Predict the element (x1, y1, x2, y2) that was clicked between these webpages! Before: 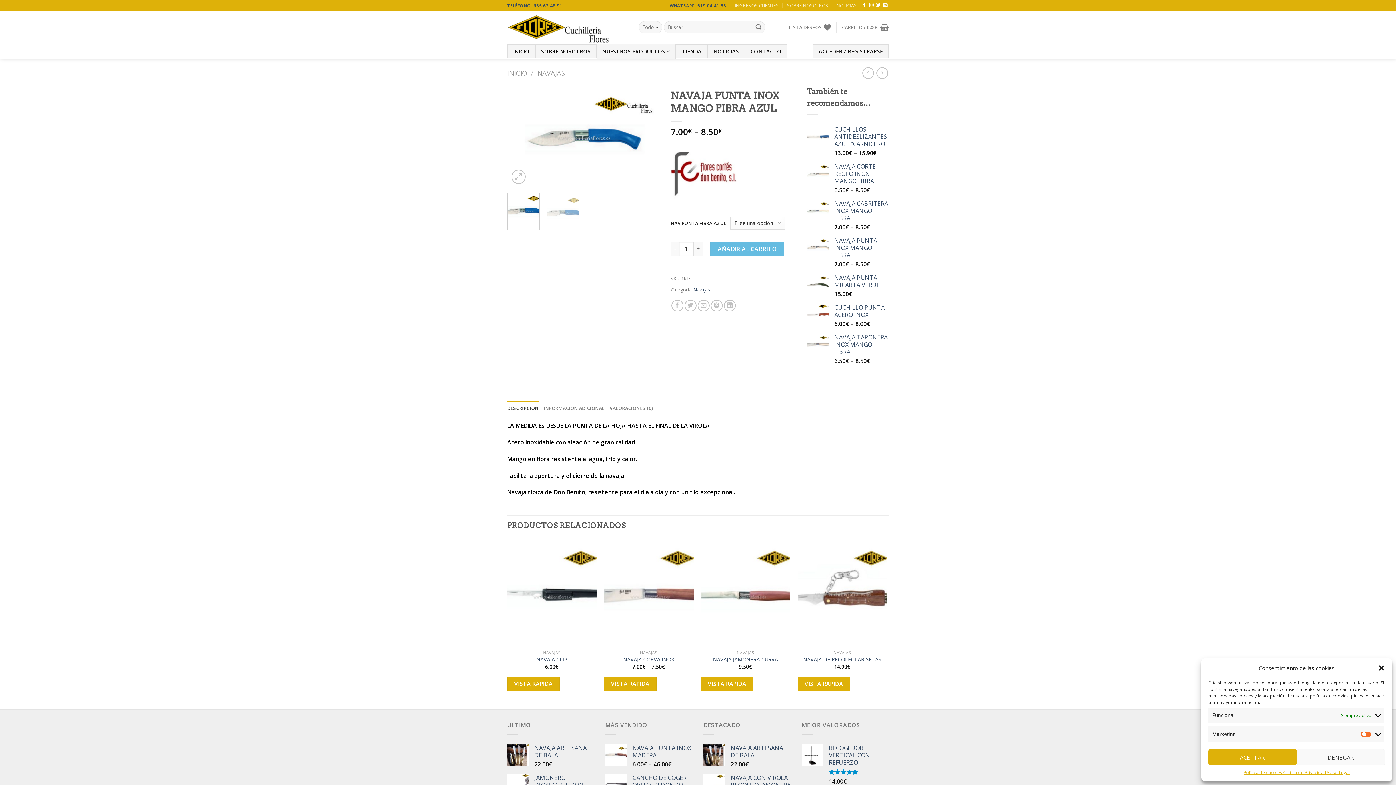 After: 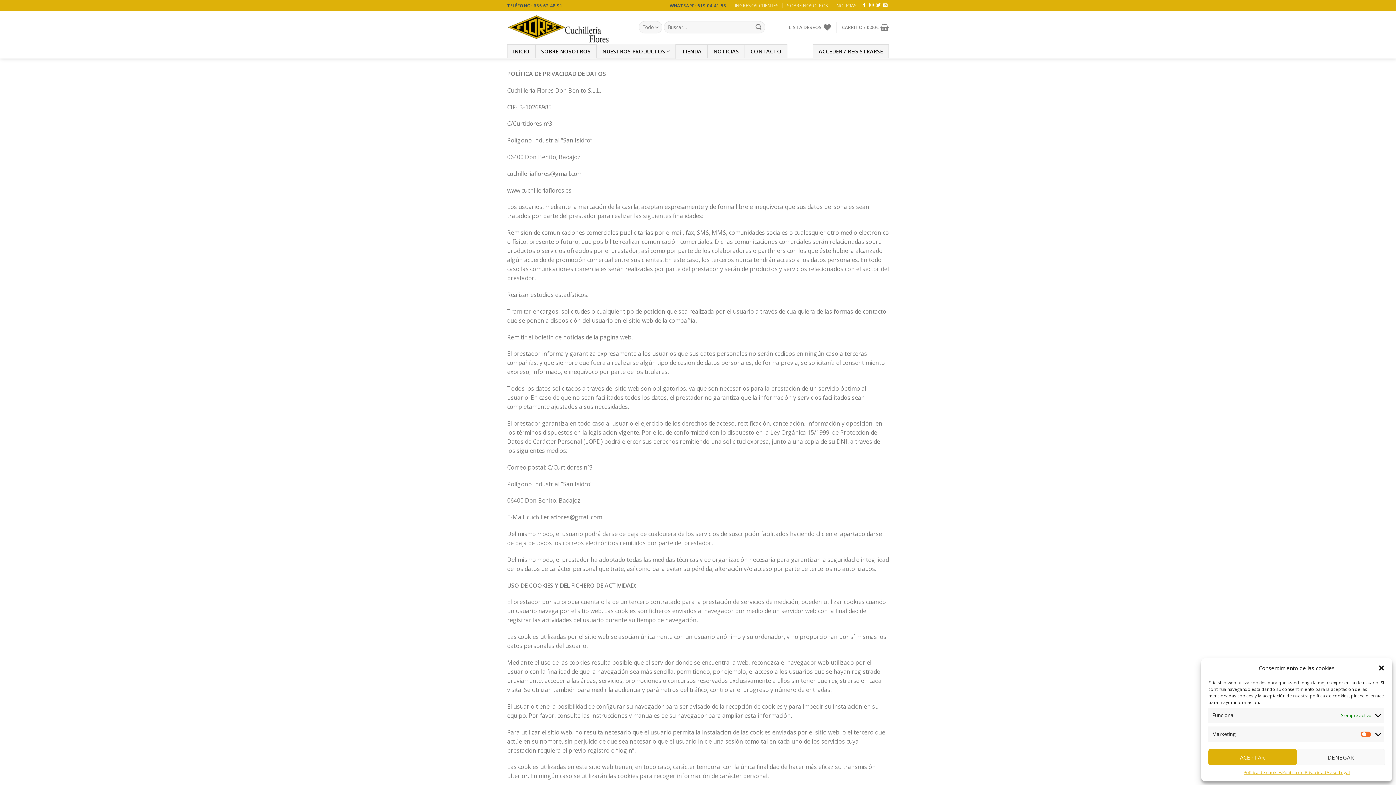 Action: label: Política de Privacidad bbox: (1282, 769, 1326, 776)